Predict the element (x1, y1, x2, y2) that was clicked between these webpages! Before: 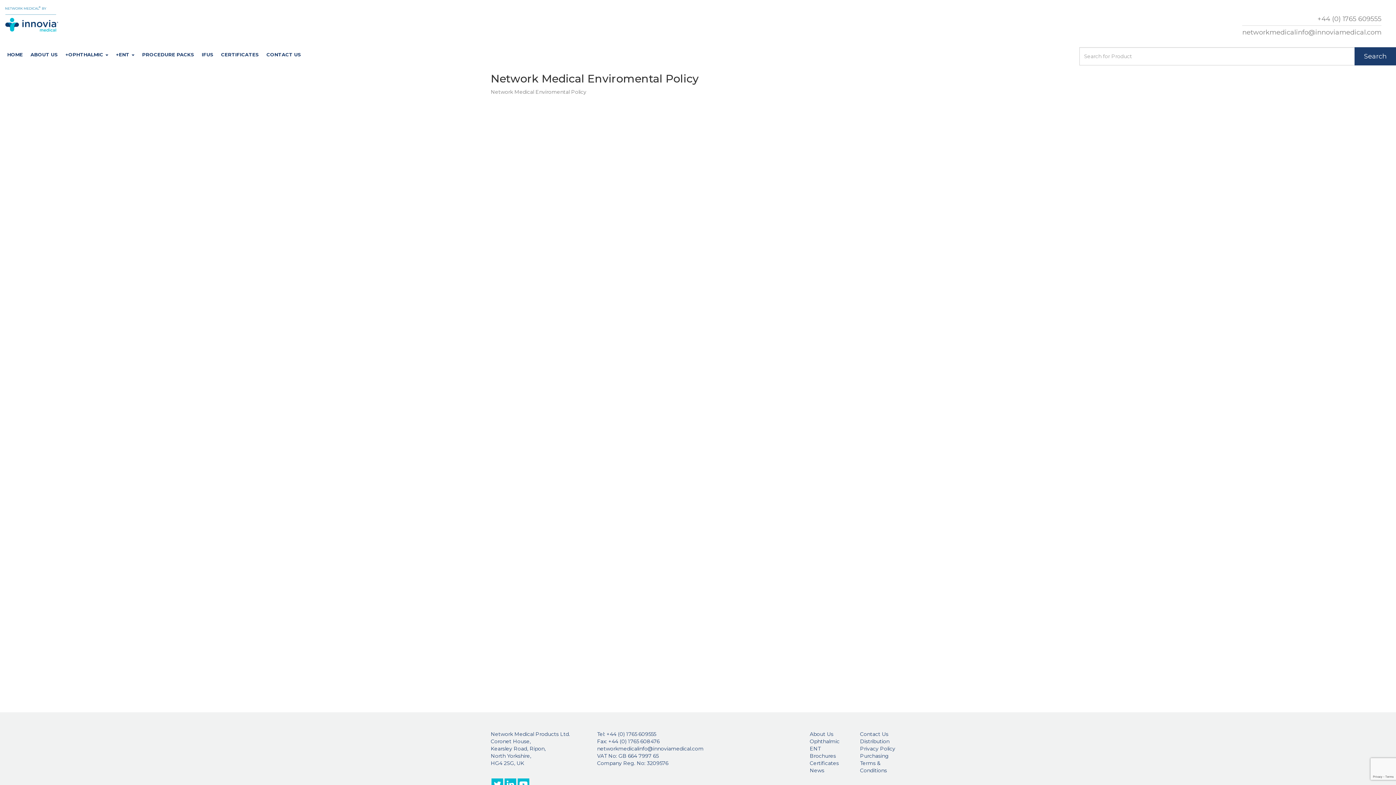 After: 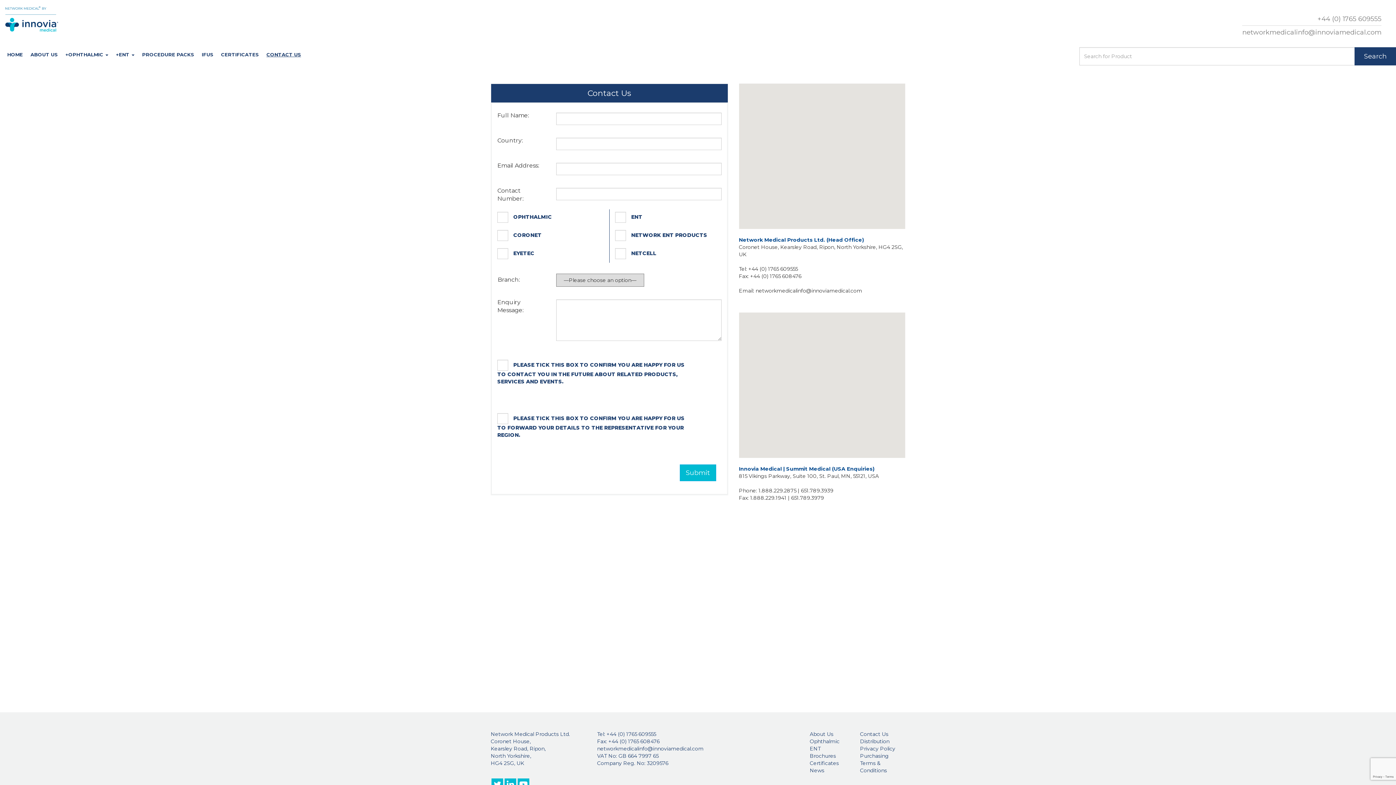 Action: label: Contact Us bbox: (860, 731, 888, 737)